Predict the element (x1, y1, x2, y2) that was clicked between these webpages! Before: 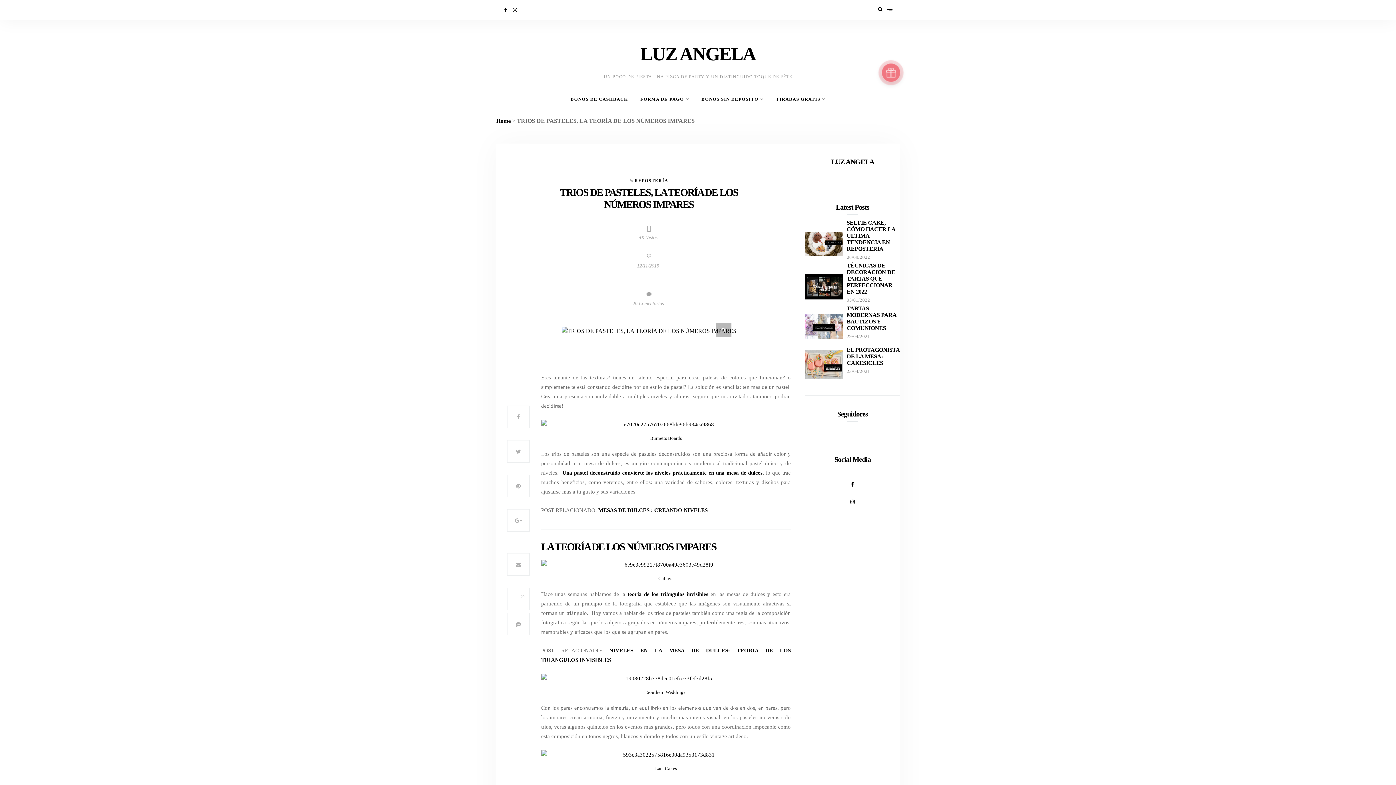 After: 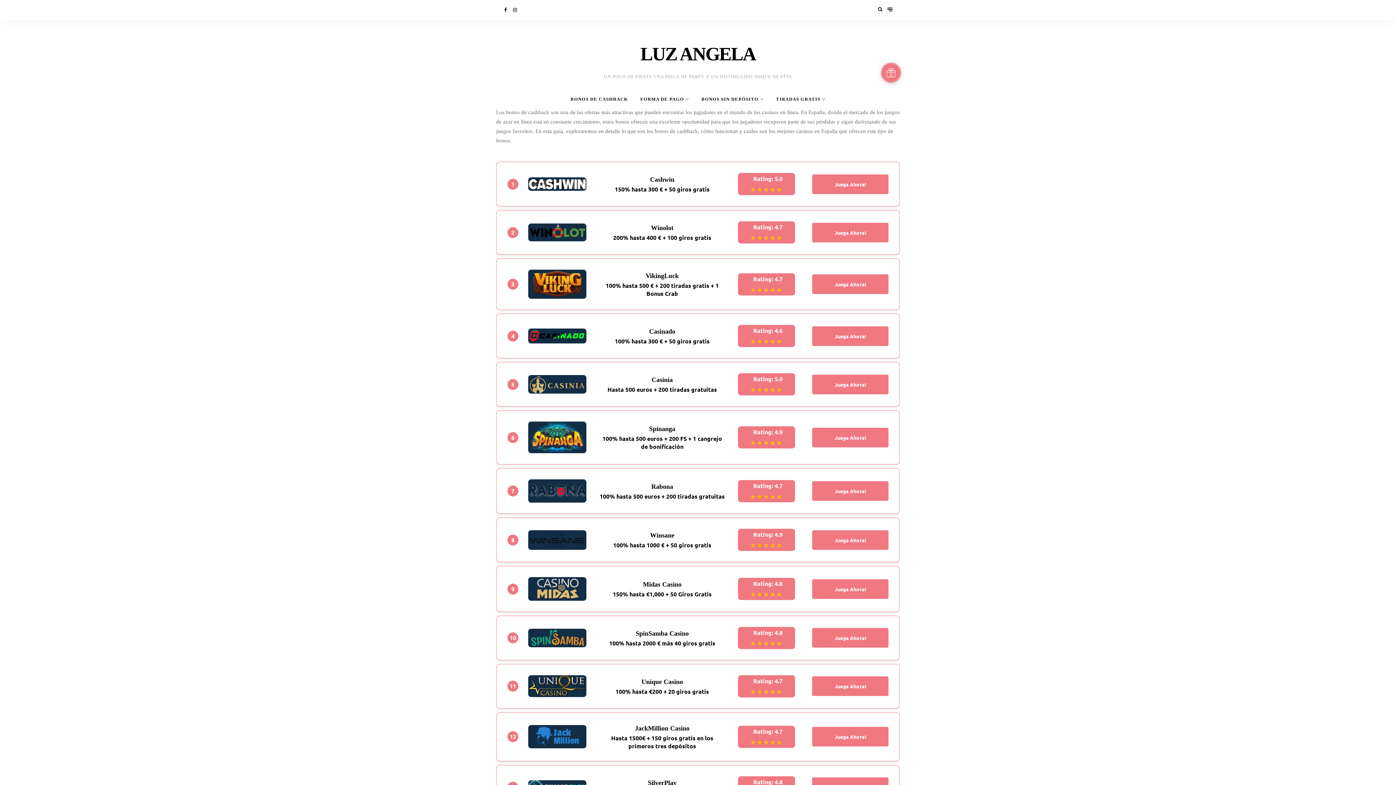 Action: bbox: (541, 674, 791, 683)